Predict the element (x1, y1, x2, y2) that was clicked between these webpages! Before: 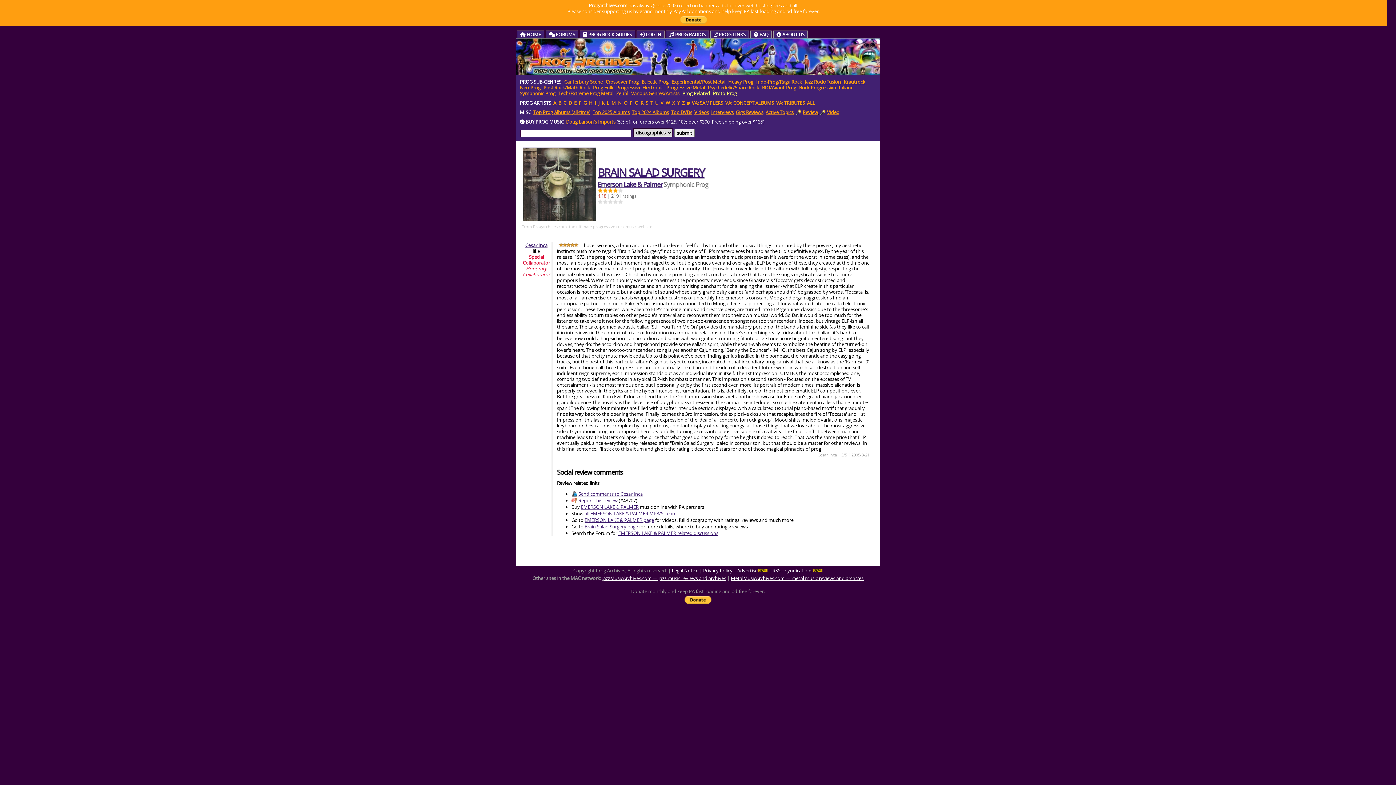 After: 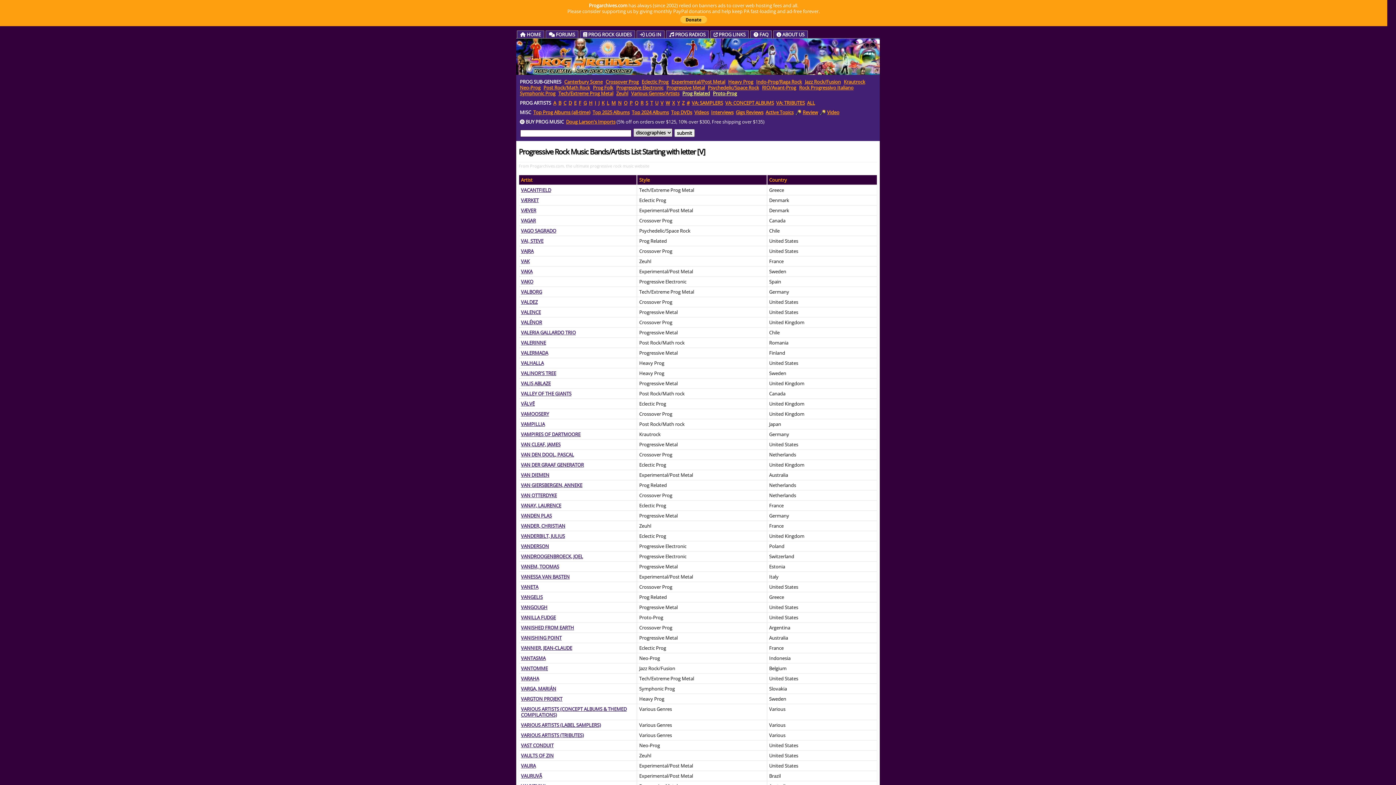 Action: label: V bbox: (660, 99, 663, 106)